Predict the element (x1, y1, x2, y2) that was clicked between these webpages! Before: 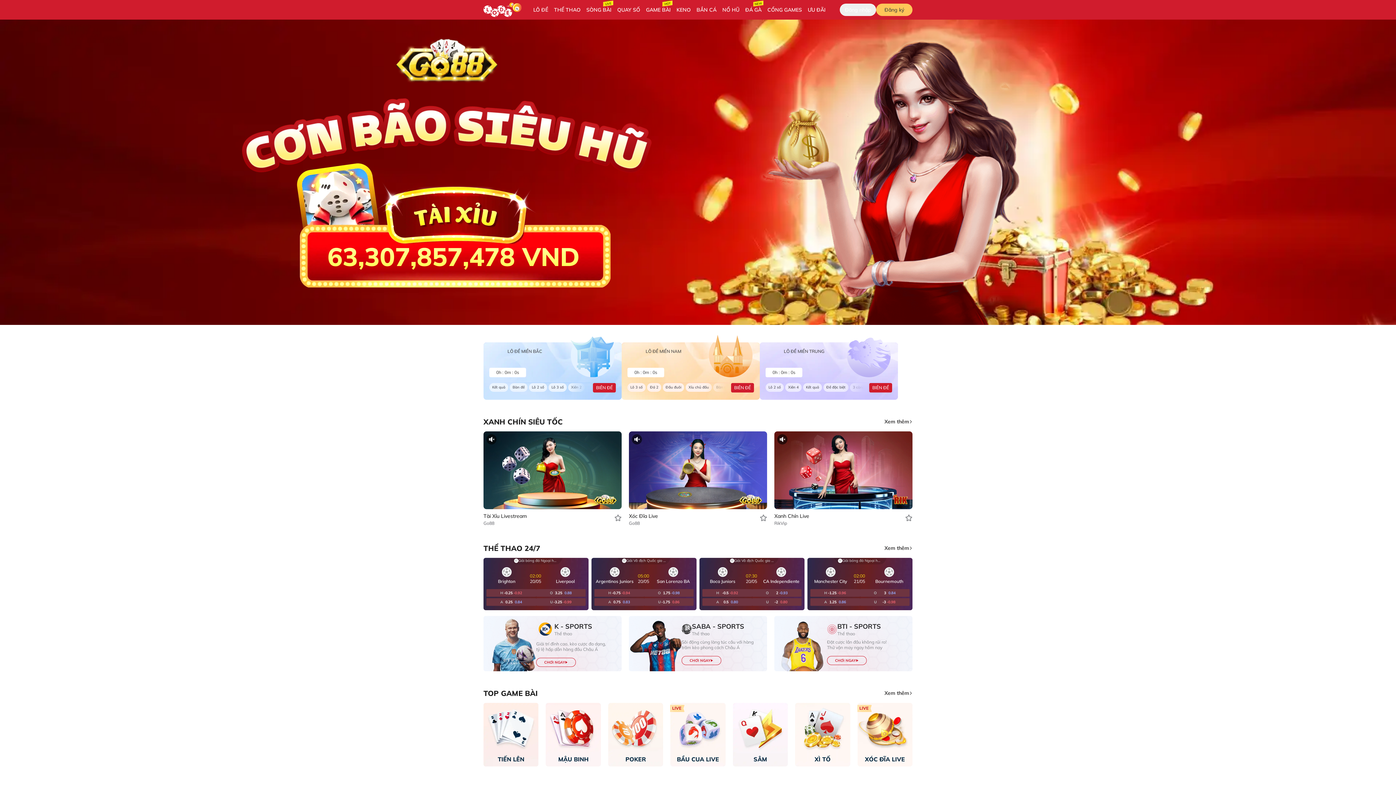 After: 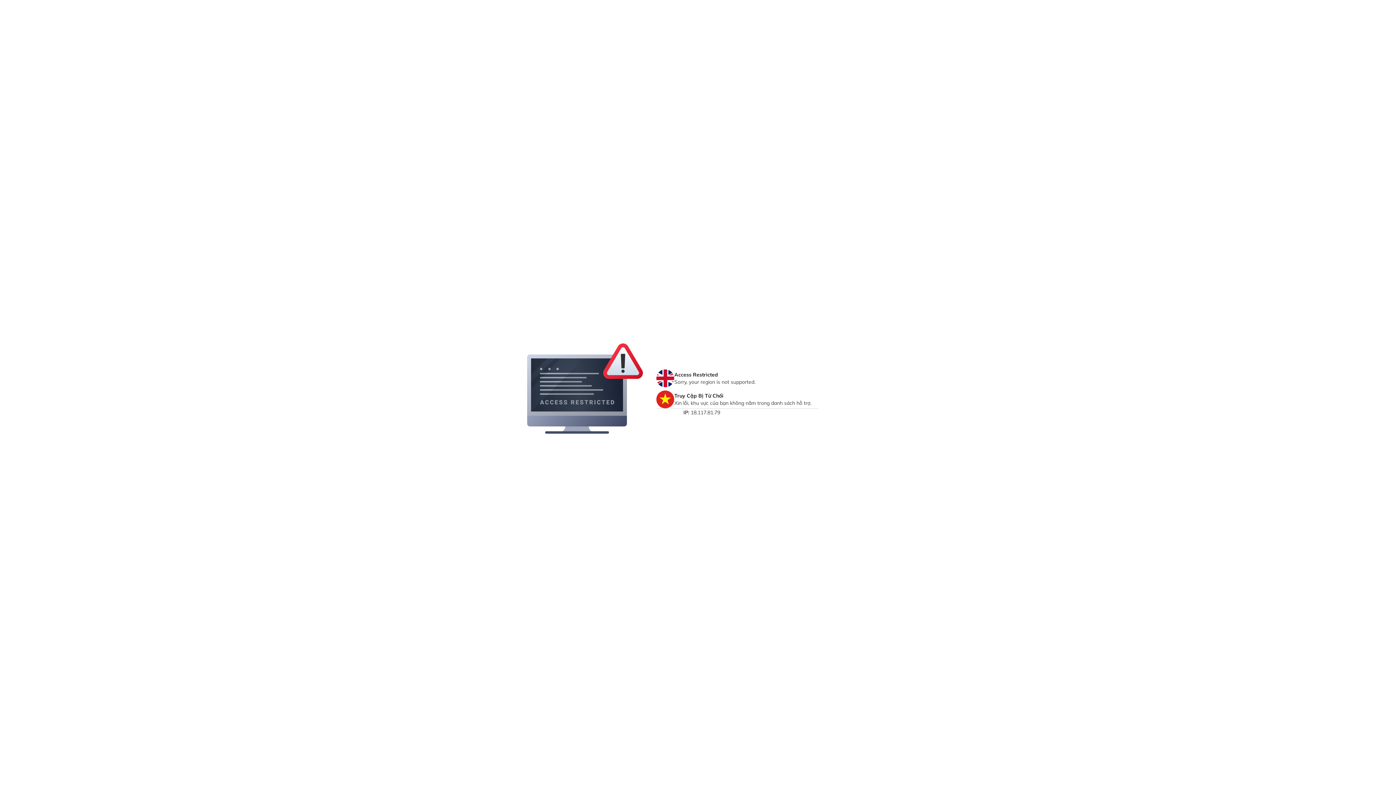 Action: bbox: (551, 0, 583, 19) label: THỂ THAO